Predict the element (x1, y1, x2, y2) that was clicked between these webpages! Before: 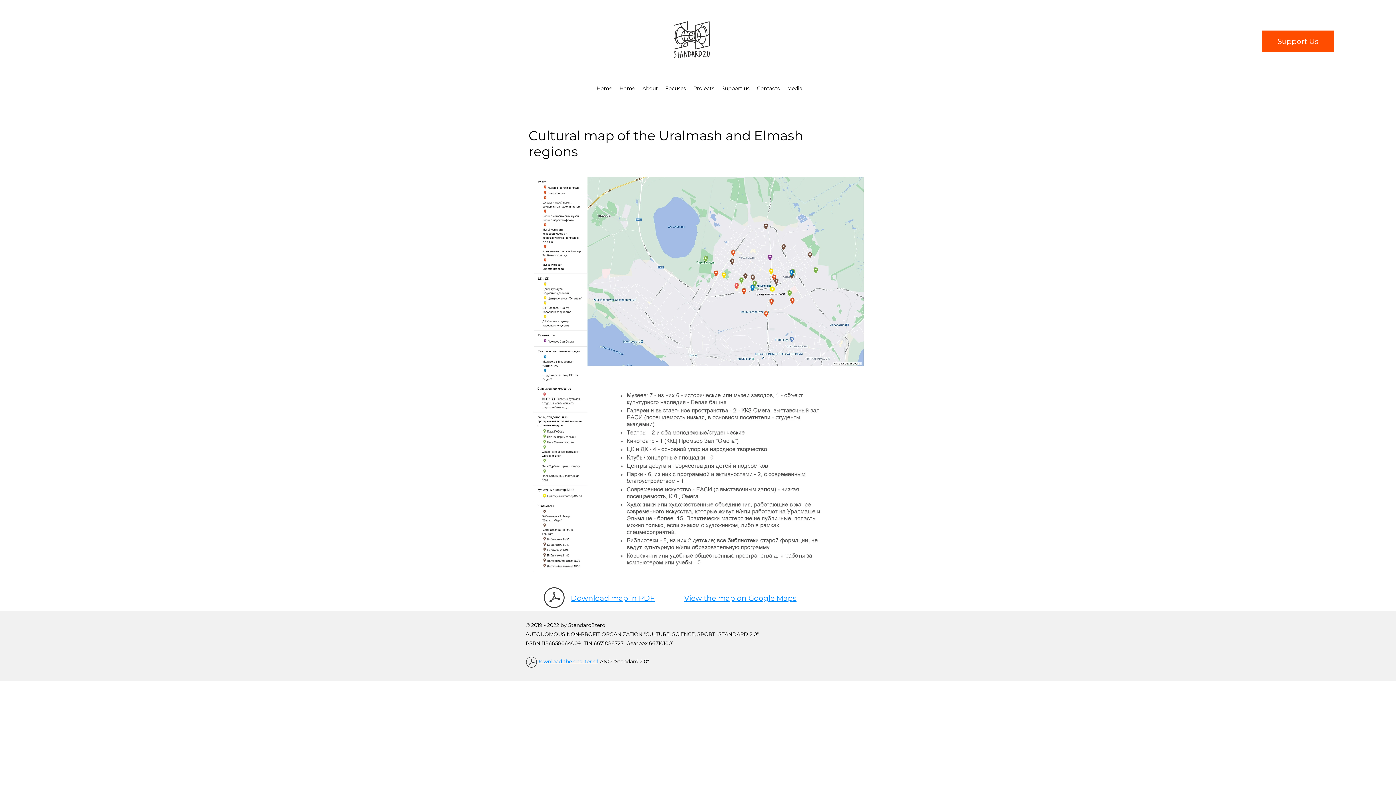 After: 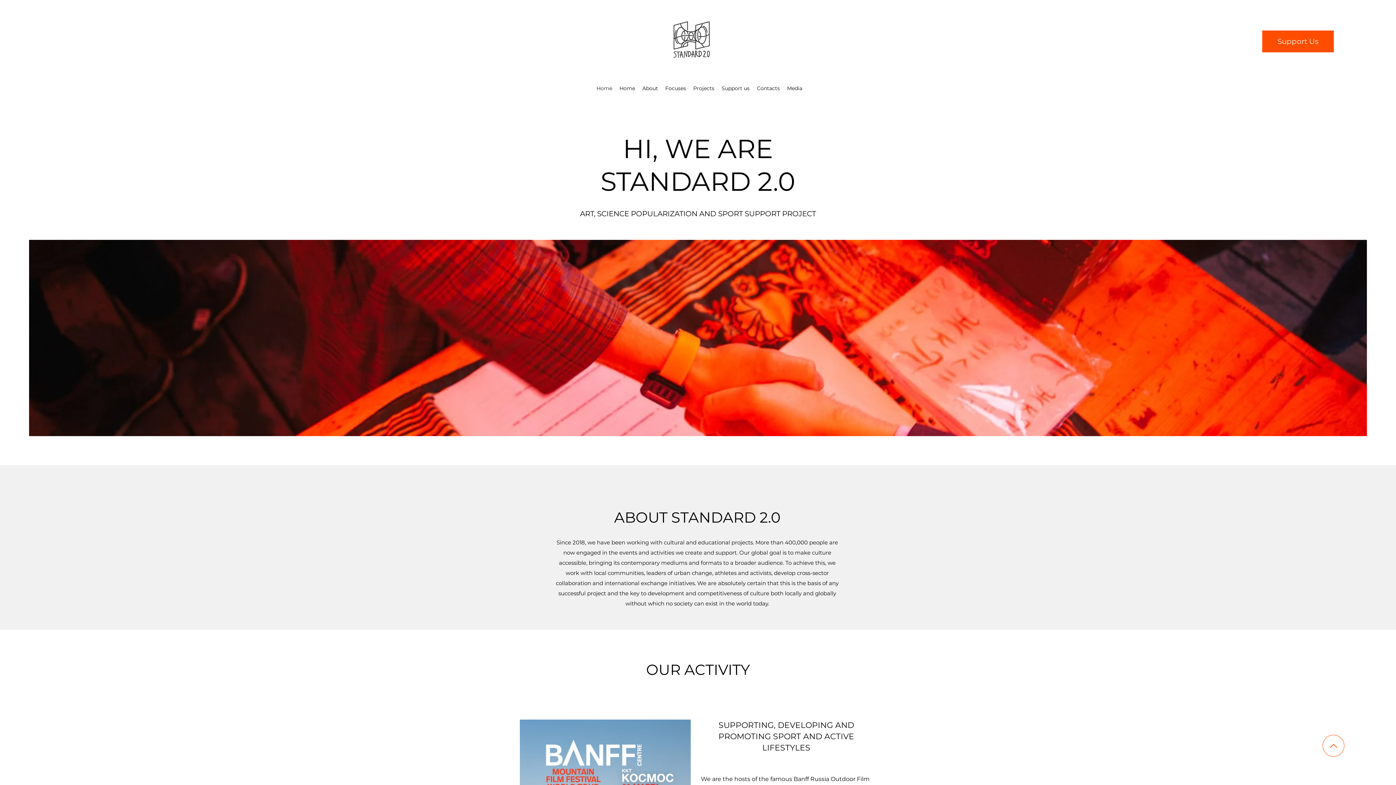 Action: label: Media bbox: (783, 82, 806, 93)